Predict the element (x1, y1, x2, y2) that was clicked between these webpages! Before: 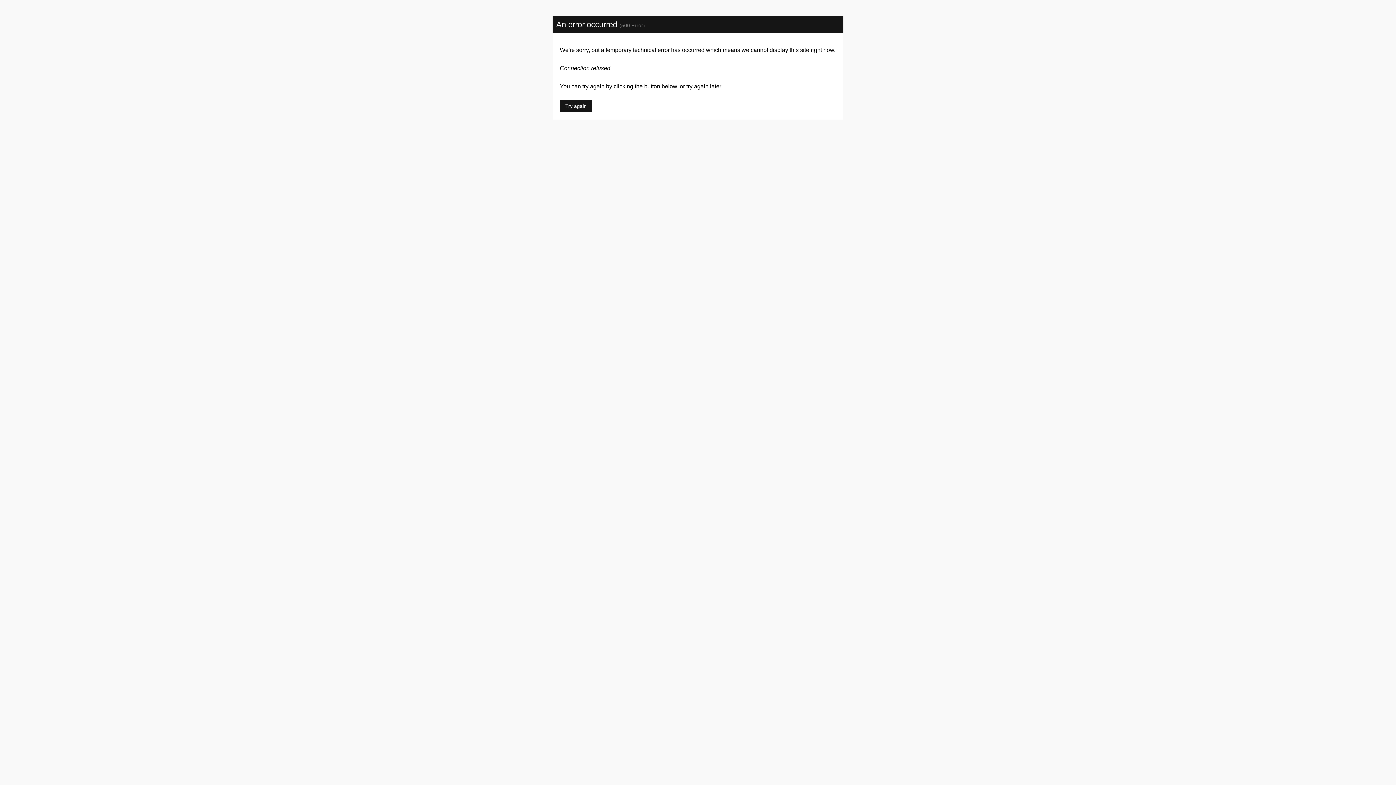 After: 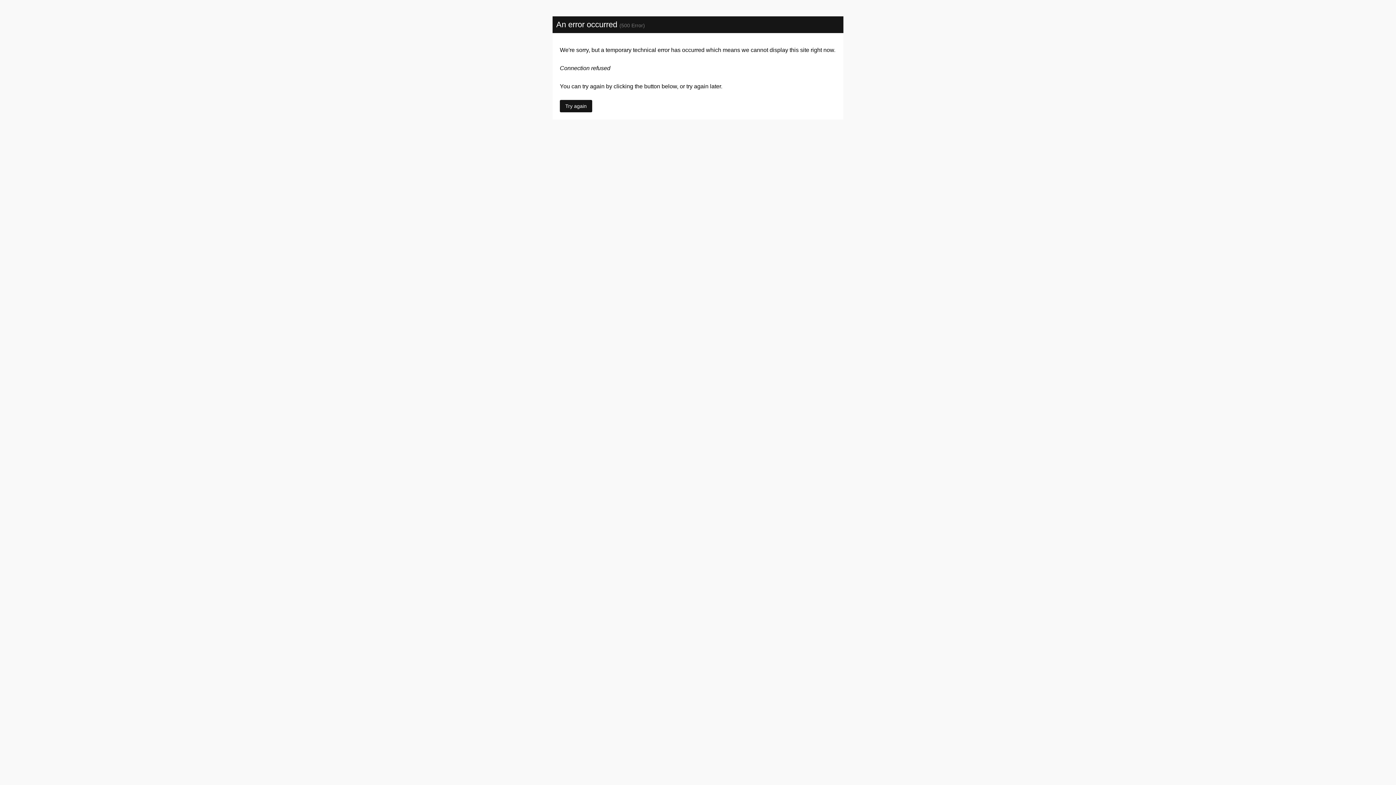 Action: label: Try again bbox: (560, 100, 592, 112)